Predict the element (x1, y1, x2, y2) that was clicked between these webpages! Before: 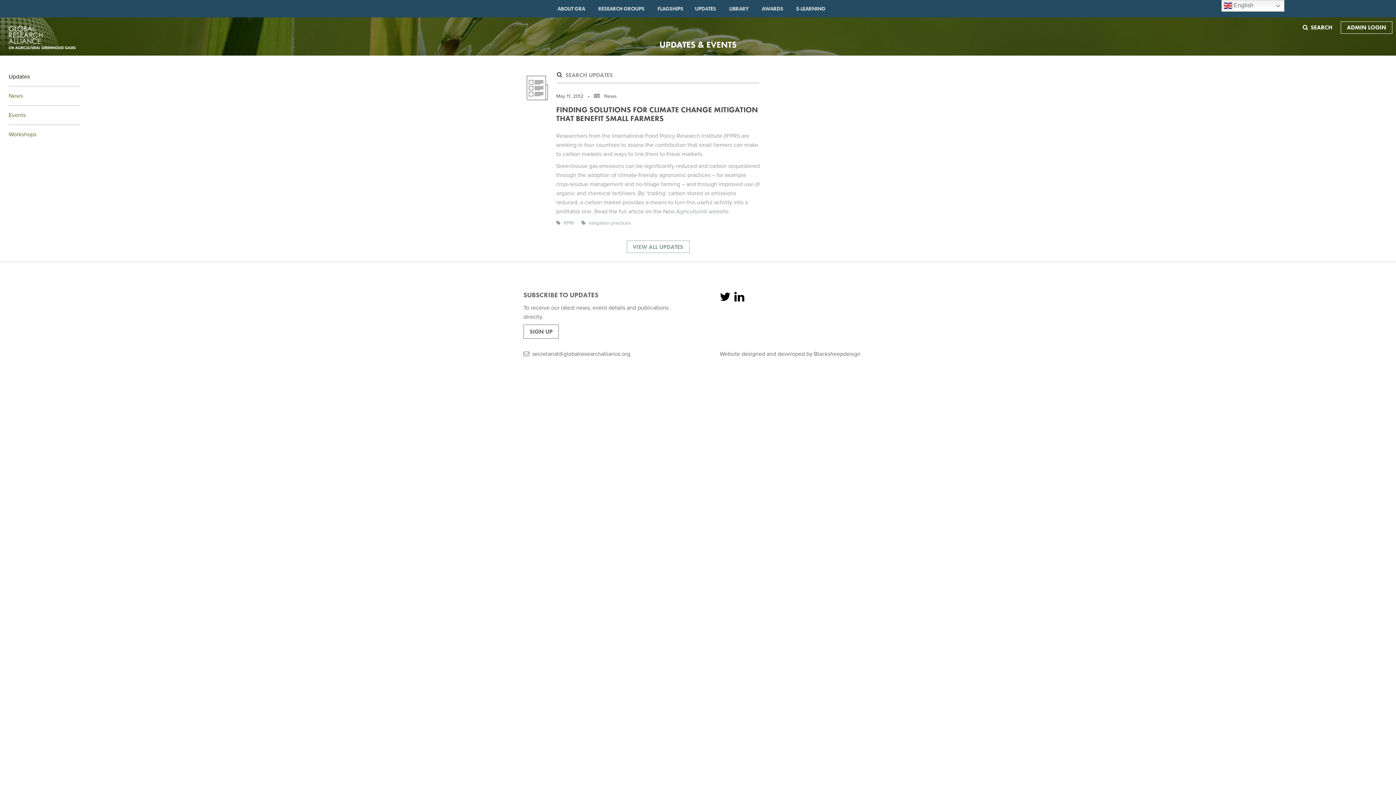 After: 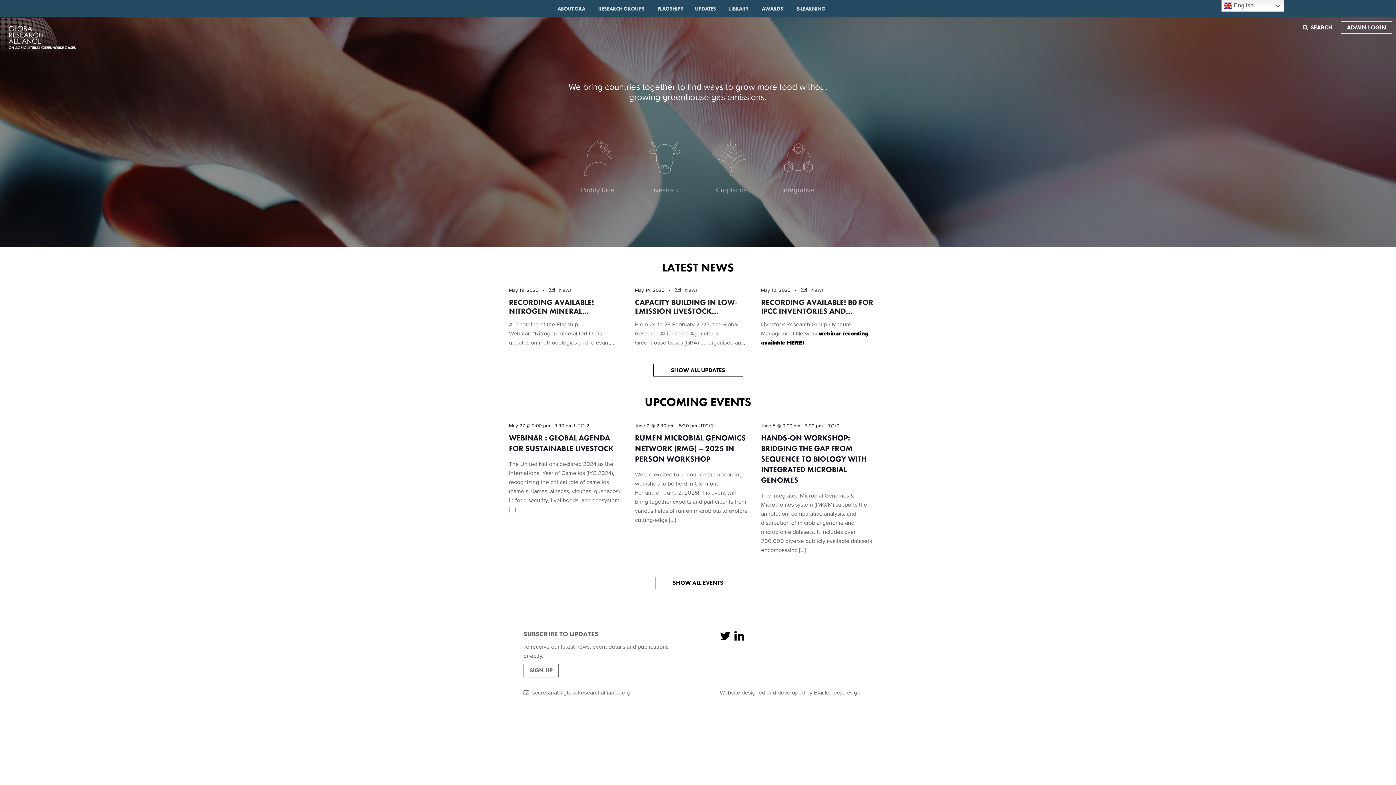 Action: bbox: (0, 17, 76, 55)